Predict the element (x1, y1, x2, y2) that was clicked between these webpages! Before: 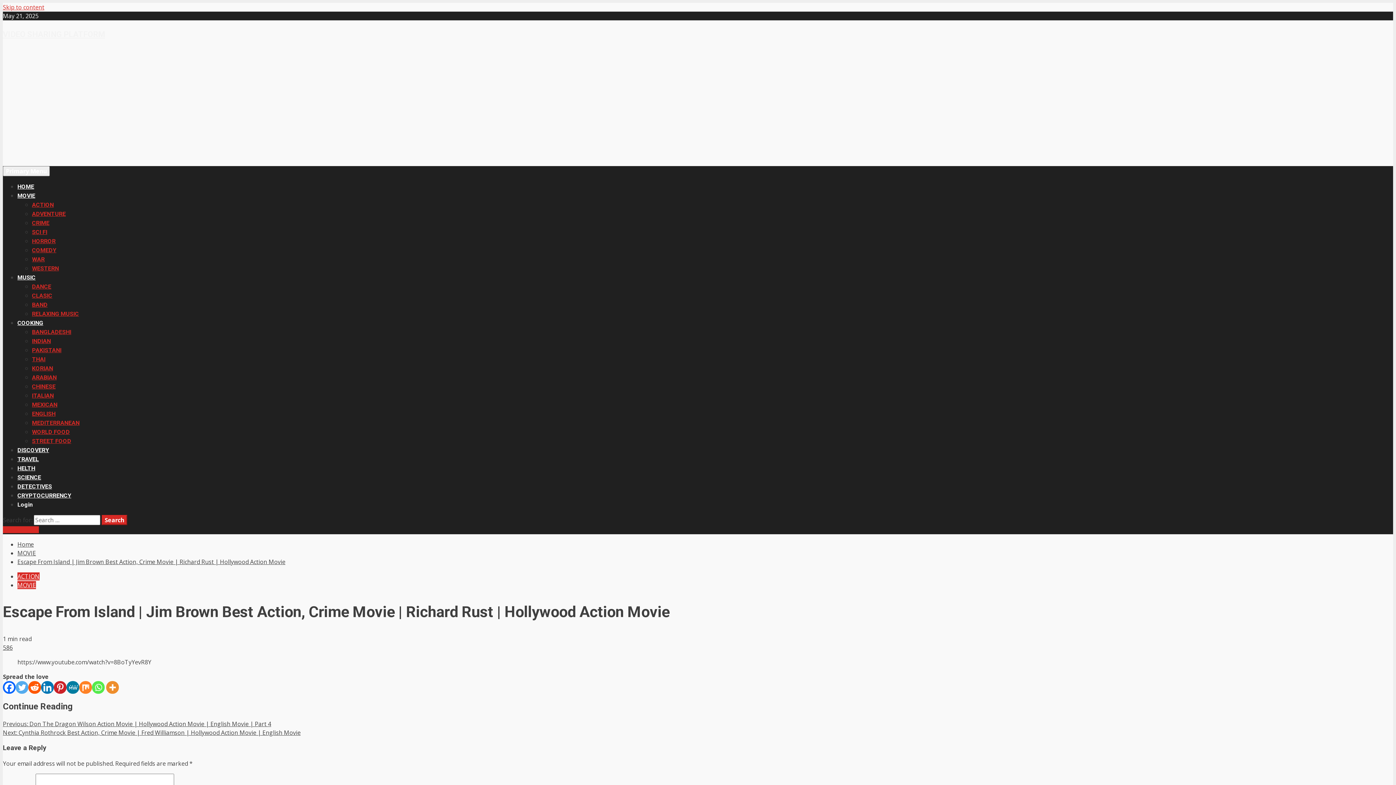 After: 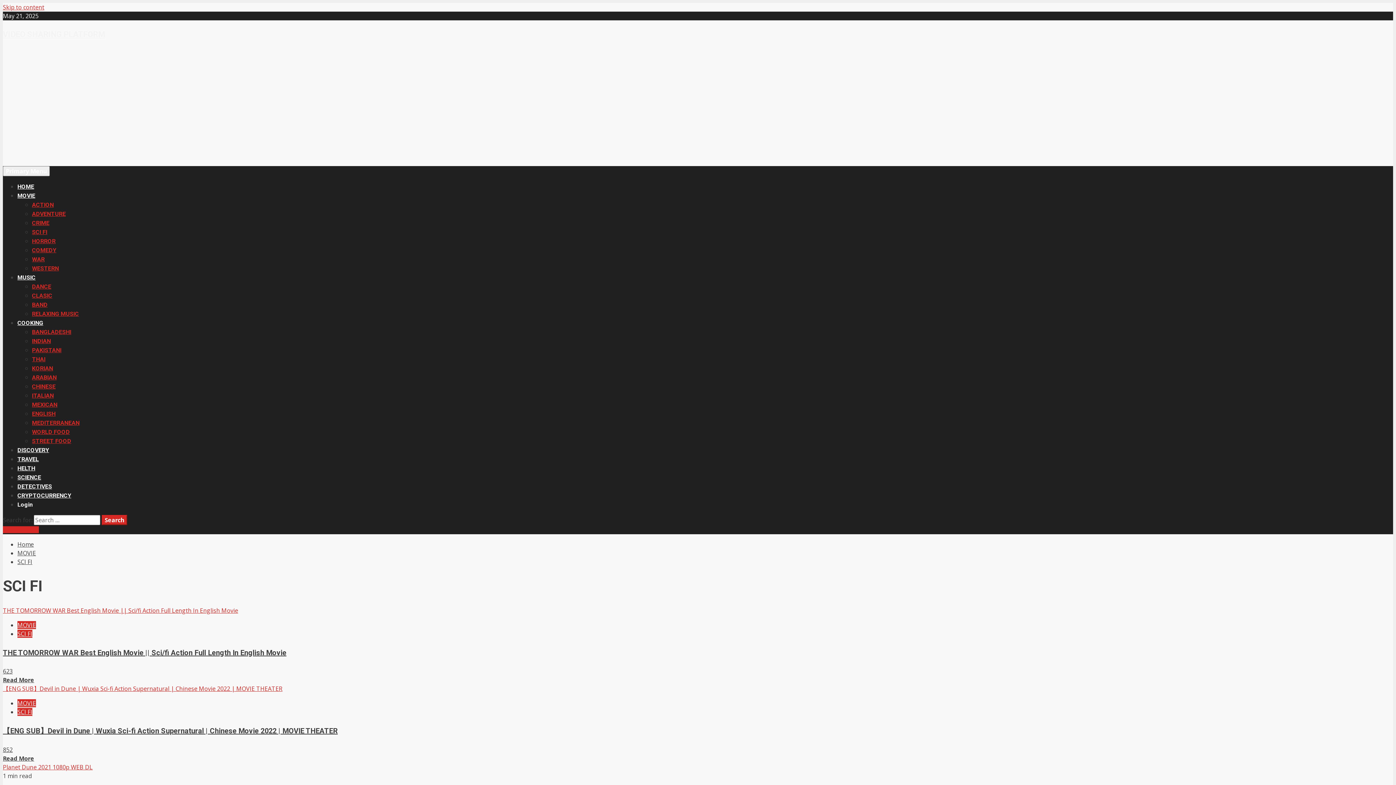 Action: bbox: (32, 228, 47, 235) label: SCI FI